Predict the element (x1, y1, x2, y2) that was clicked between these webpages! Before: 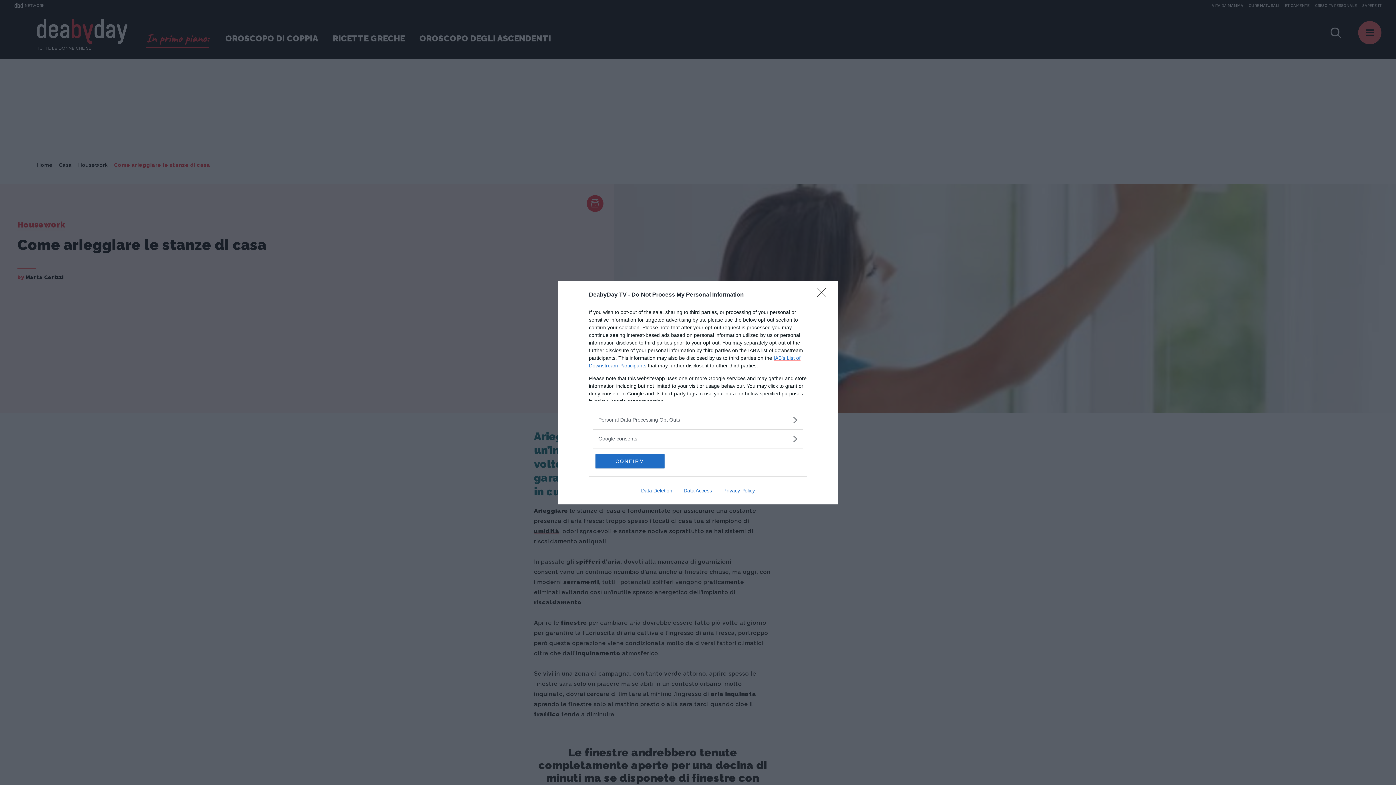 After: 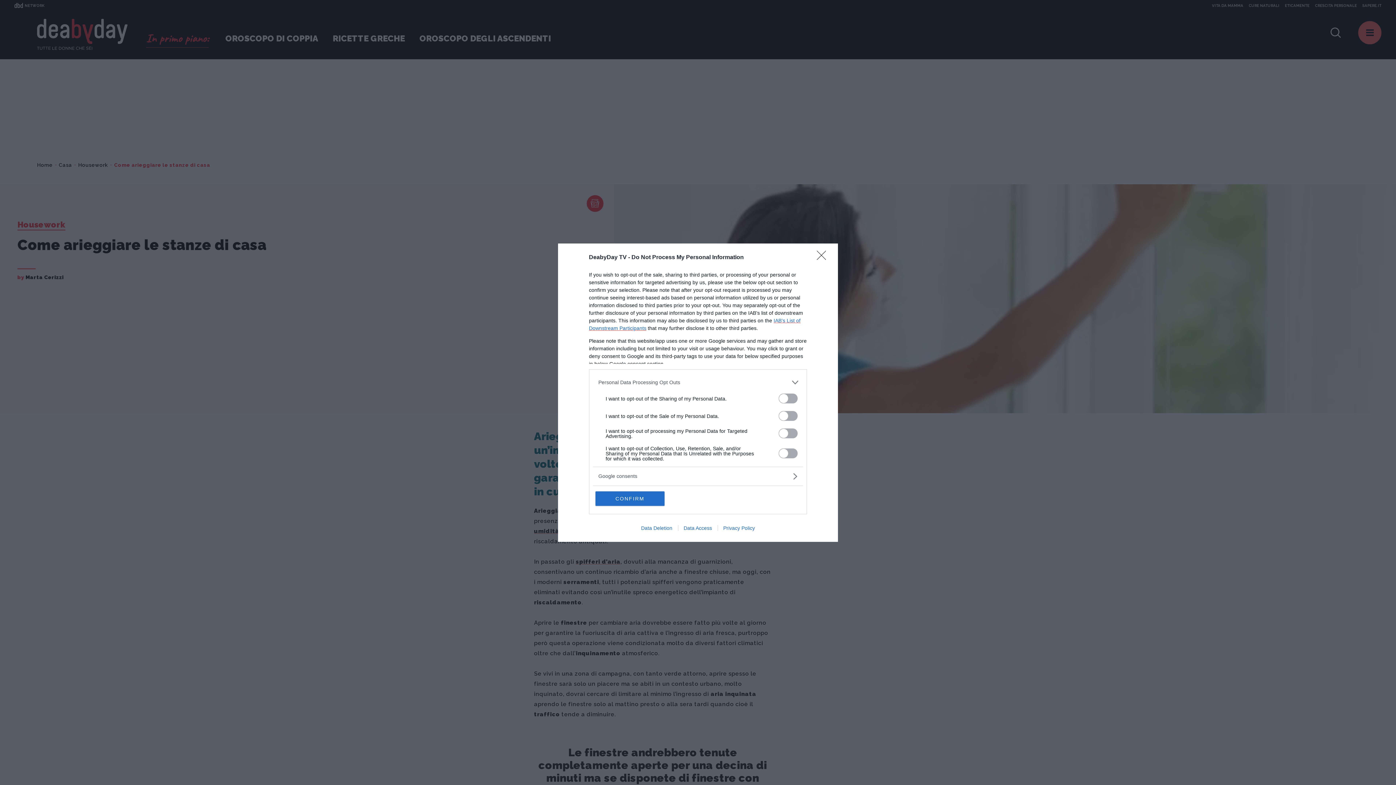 Action: label: Opt-Outs bbox: (598, 416, 797, 423)